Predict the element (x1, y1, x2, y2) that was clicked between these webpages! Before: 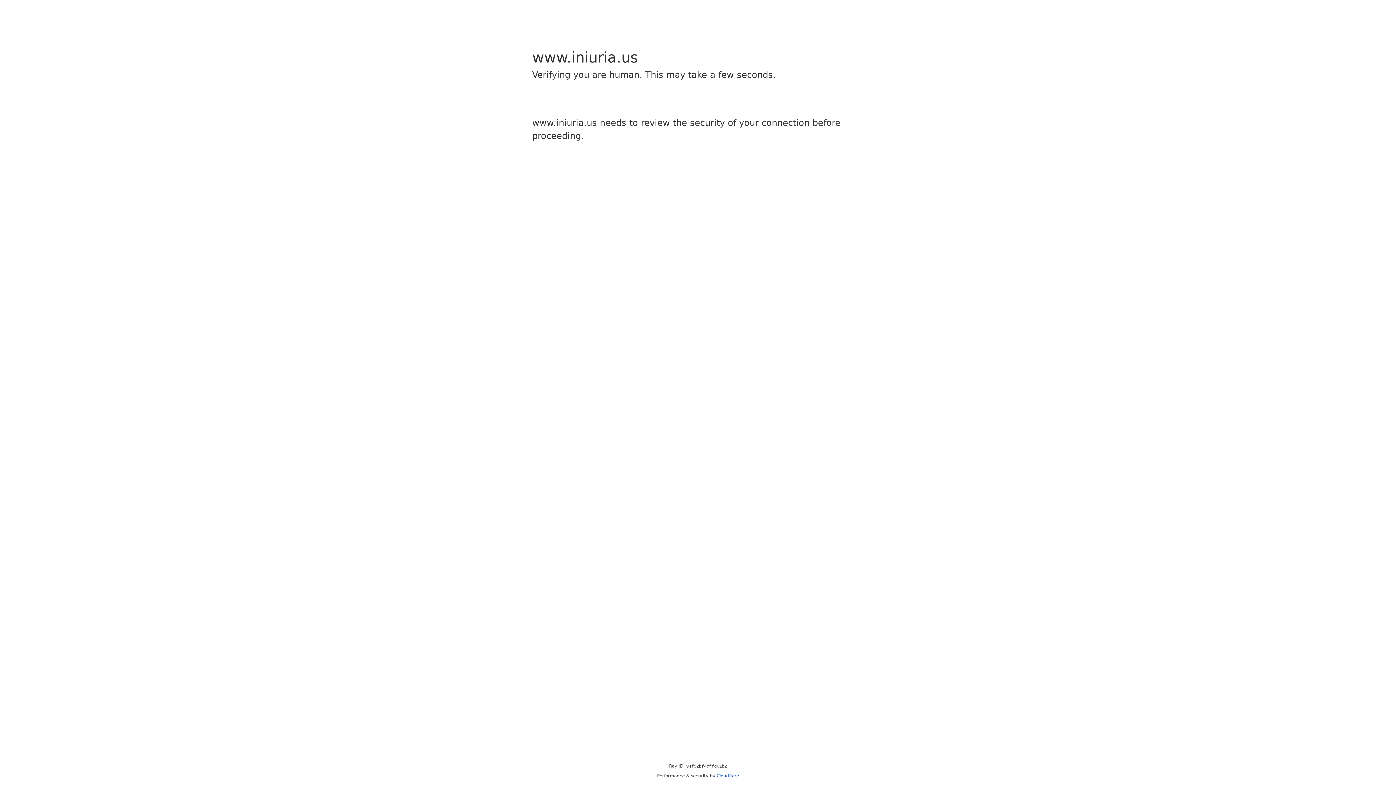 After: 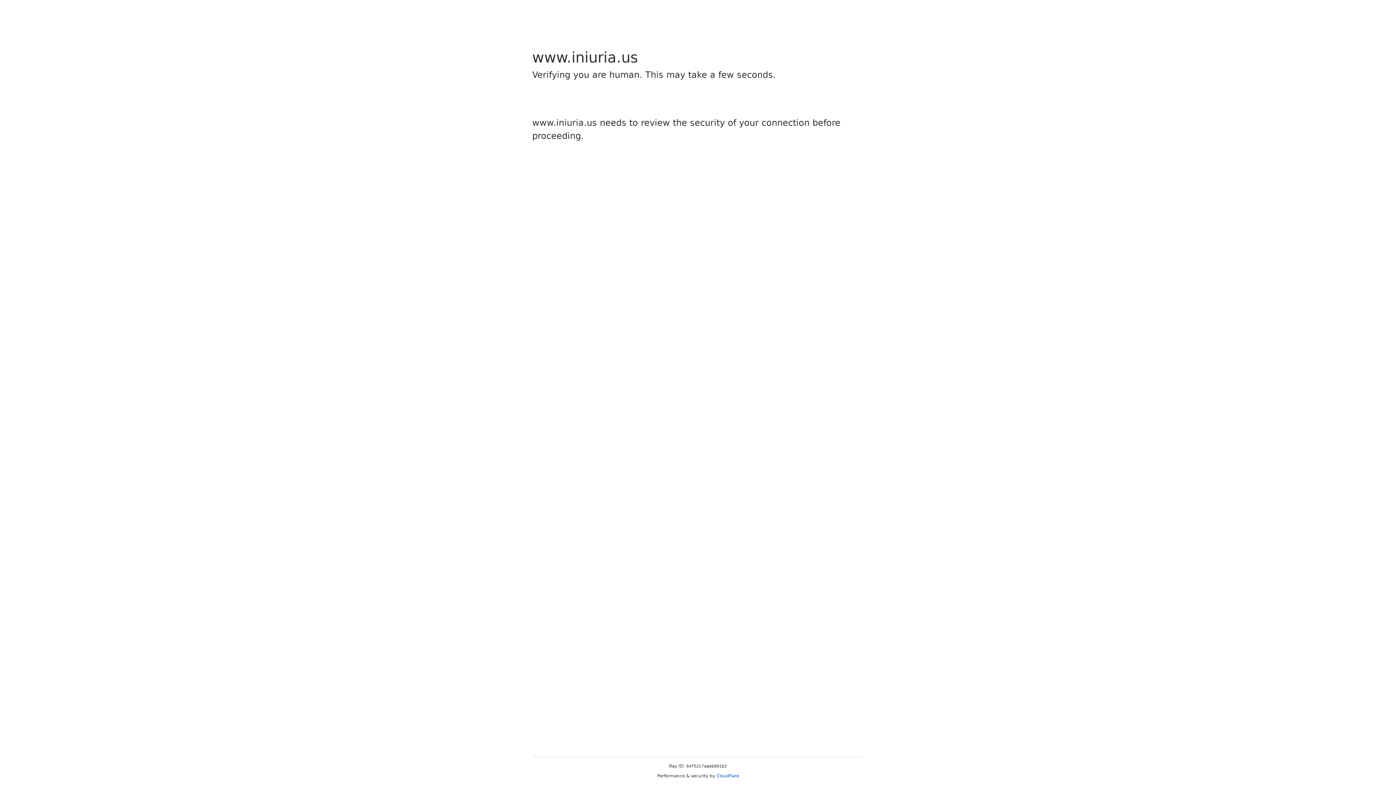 Action: bbox: (716, 773, 739, 778) label: Cloudflare